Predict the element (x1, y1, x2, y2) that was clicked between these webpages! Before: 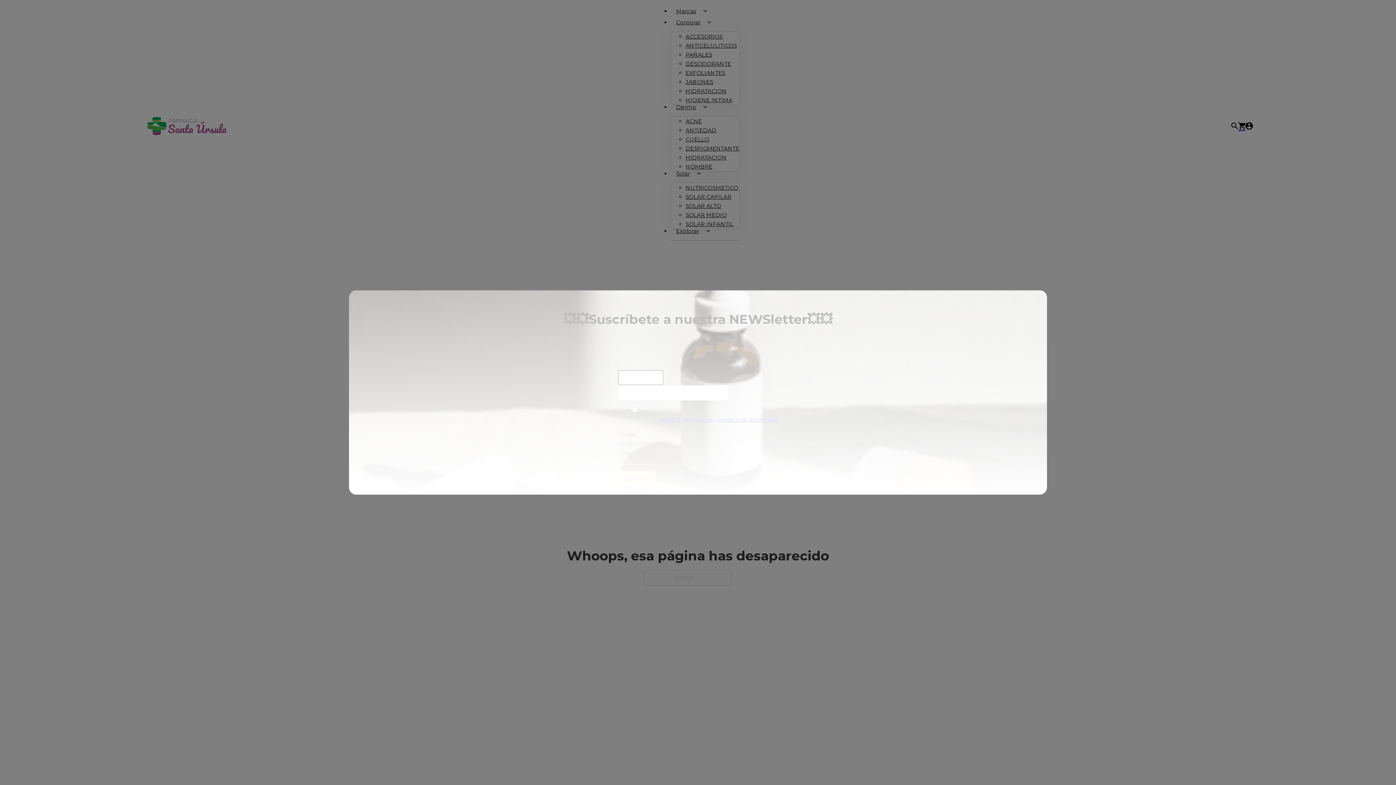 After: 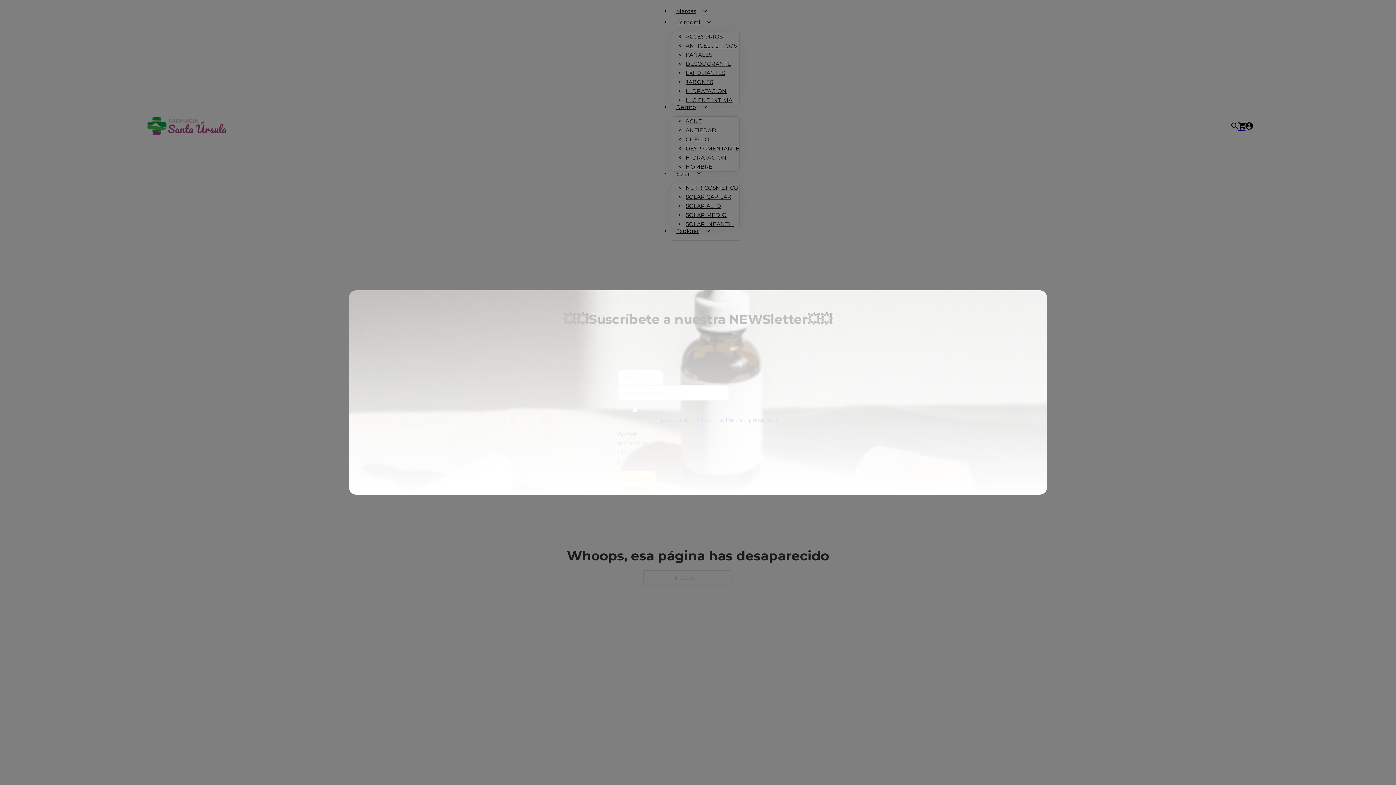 Action: bbox: (660, 416, 712, 423) label: política de cookies